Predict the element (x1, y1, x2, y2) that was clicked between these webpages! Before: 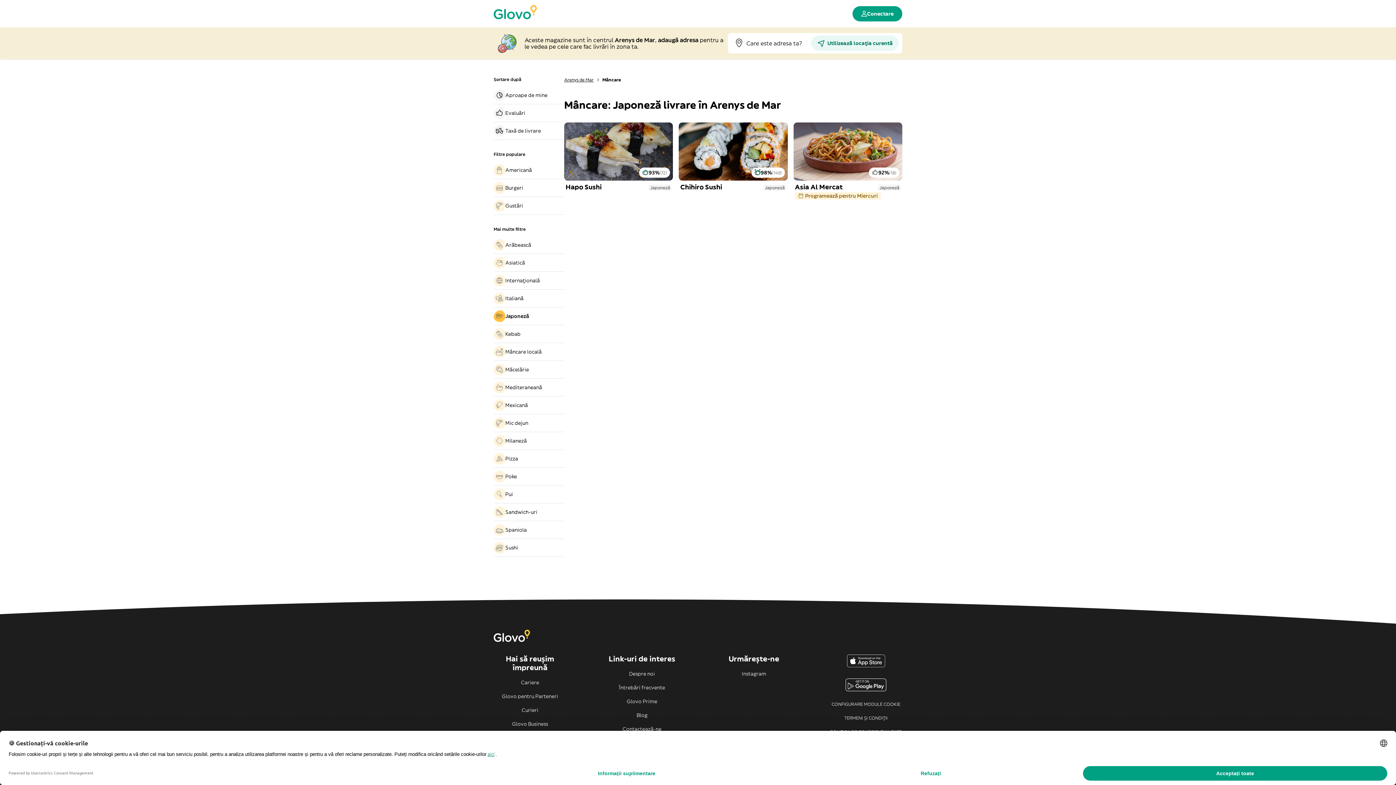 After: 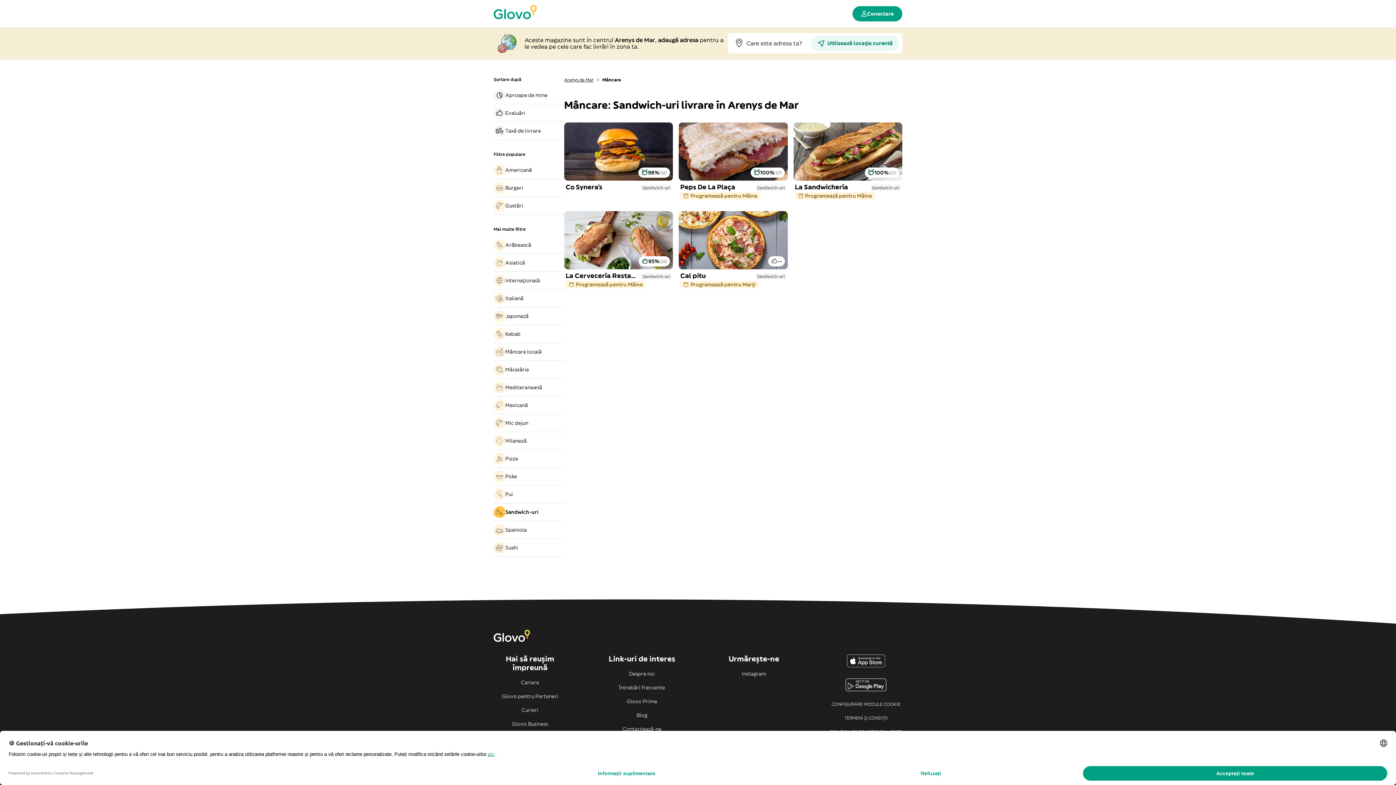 Action: bbox: (493, 506, 564, 518) label: Sandwich-uri